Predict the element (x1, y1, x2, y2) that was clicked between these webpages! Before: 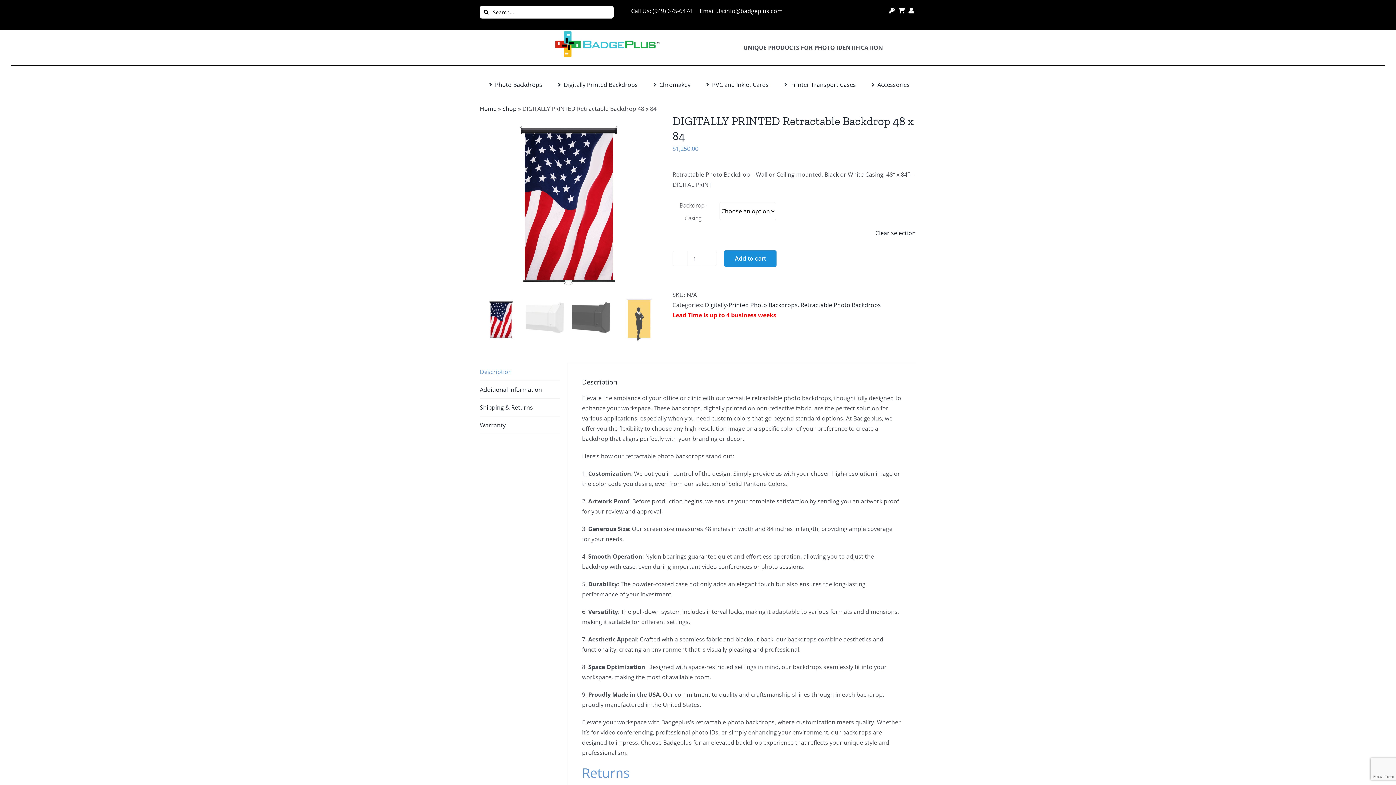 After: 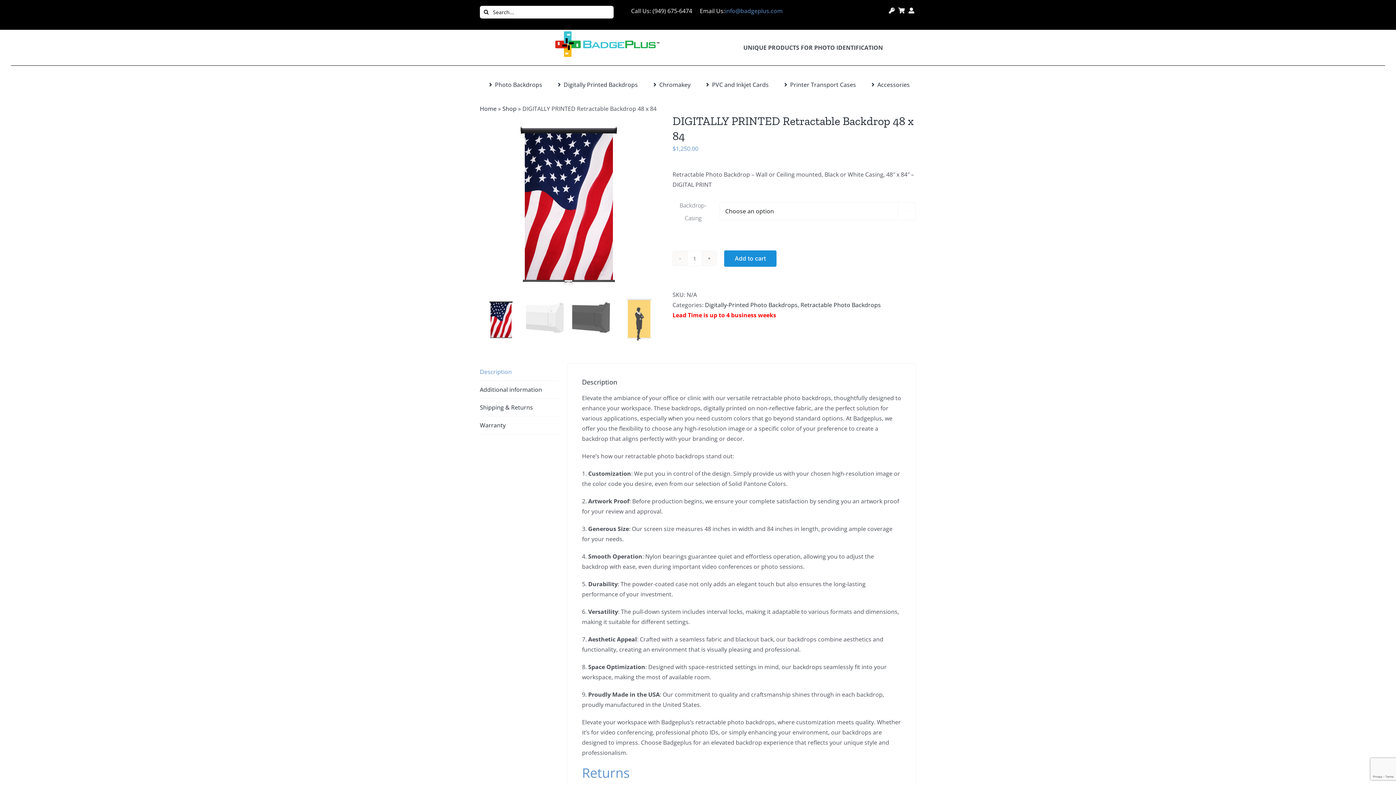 Action: label: info@badgeplus.com bbox: (725, 6, 782, 14)